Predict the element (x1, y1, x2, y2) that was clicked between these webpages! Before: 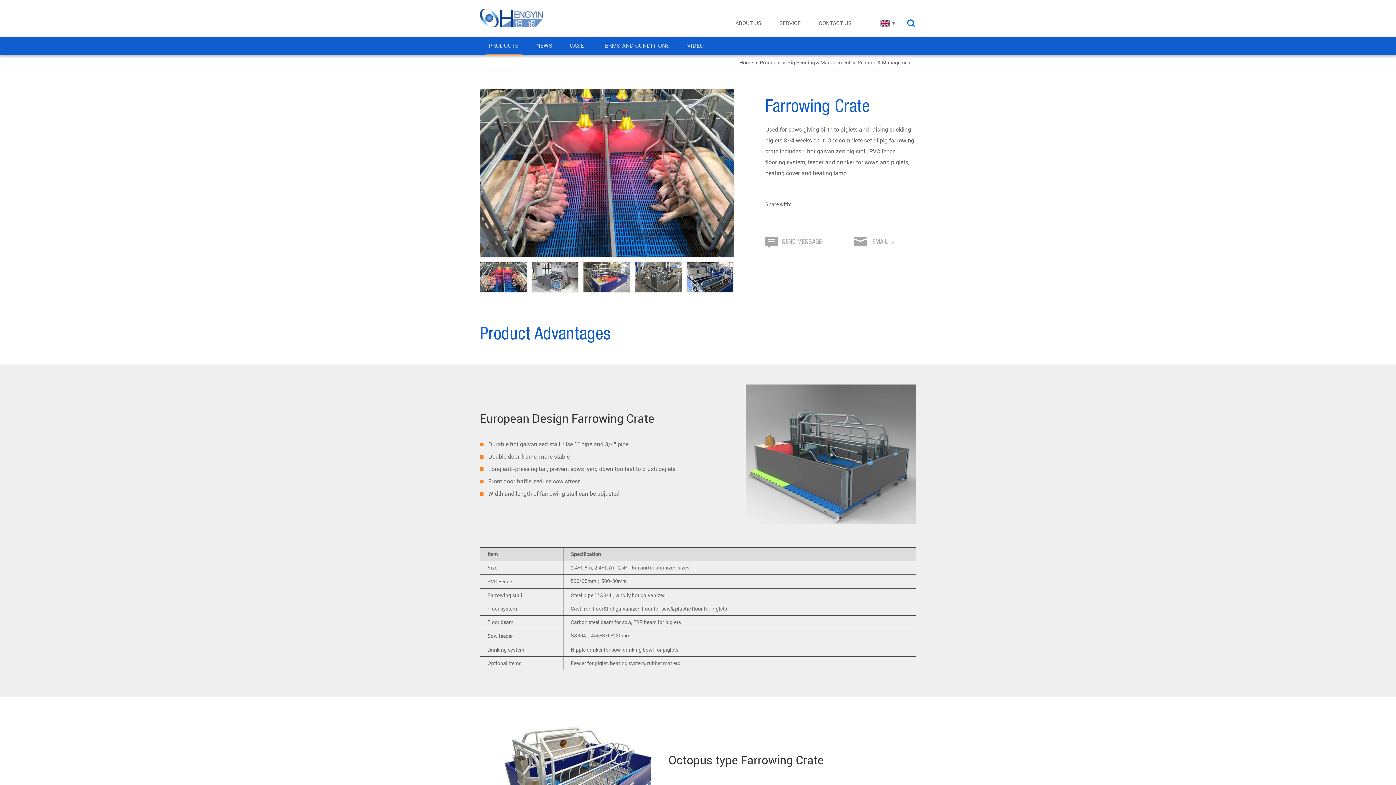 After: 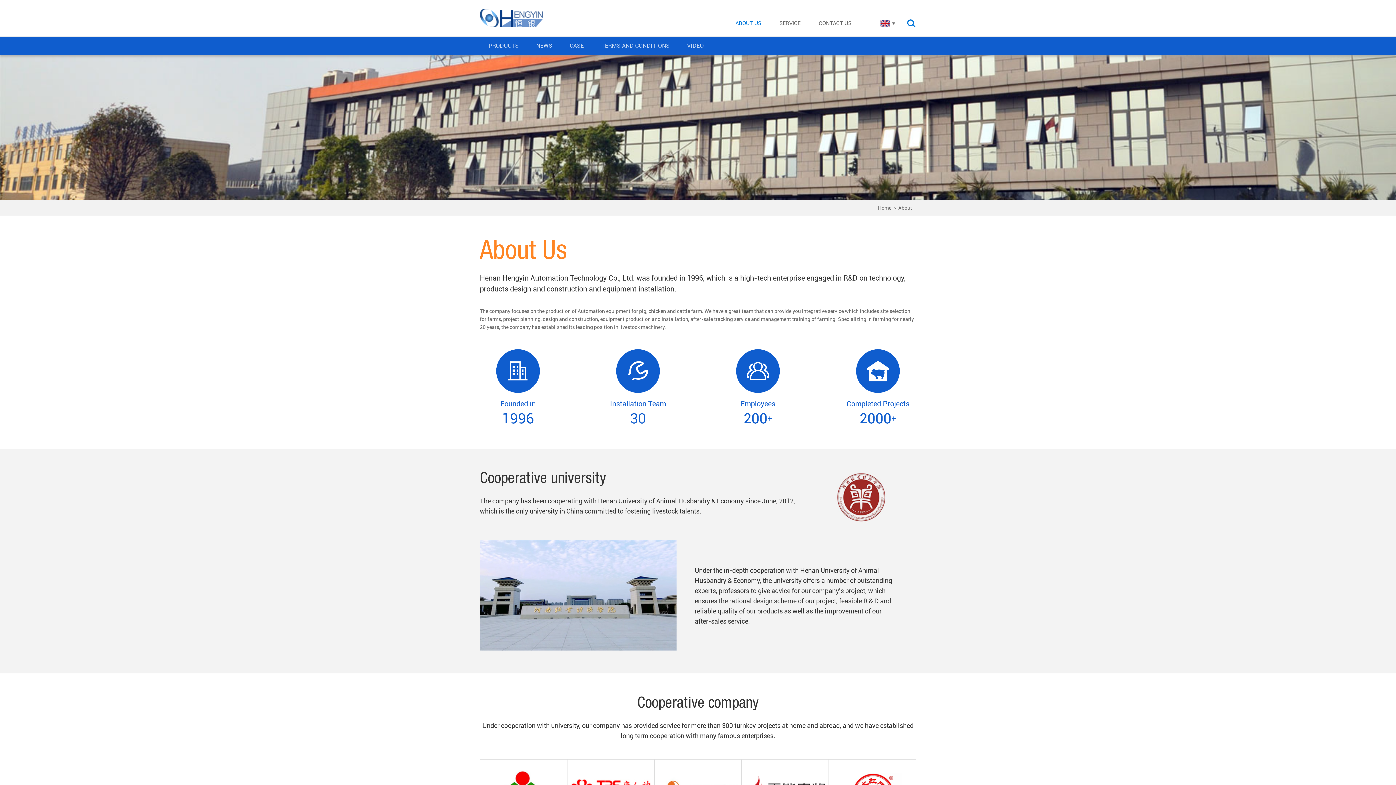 Action: label: ABOUT US bbox: (735, 20, 761, 26)